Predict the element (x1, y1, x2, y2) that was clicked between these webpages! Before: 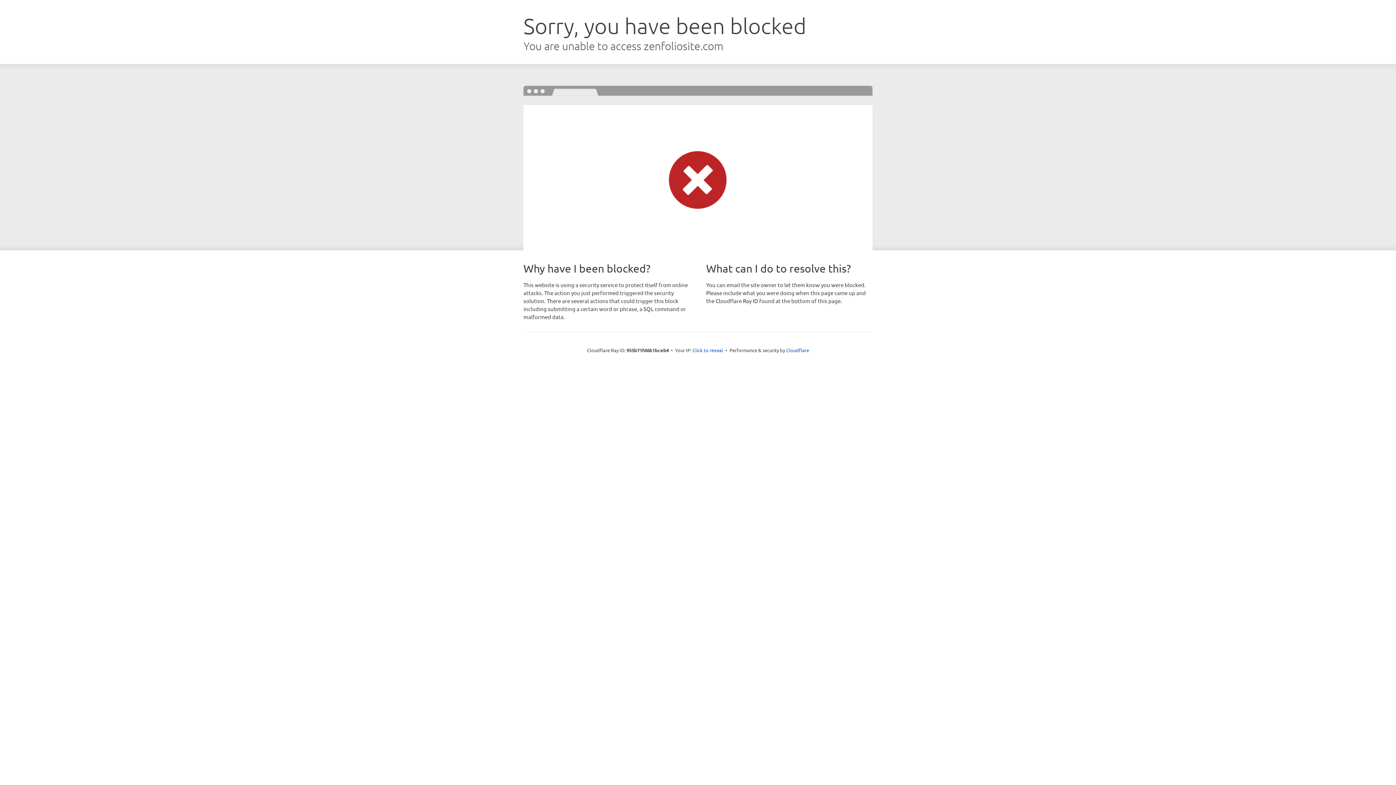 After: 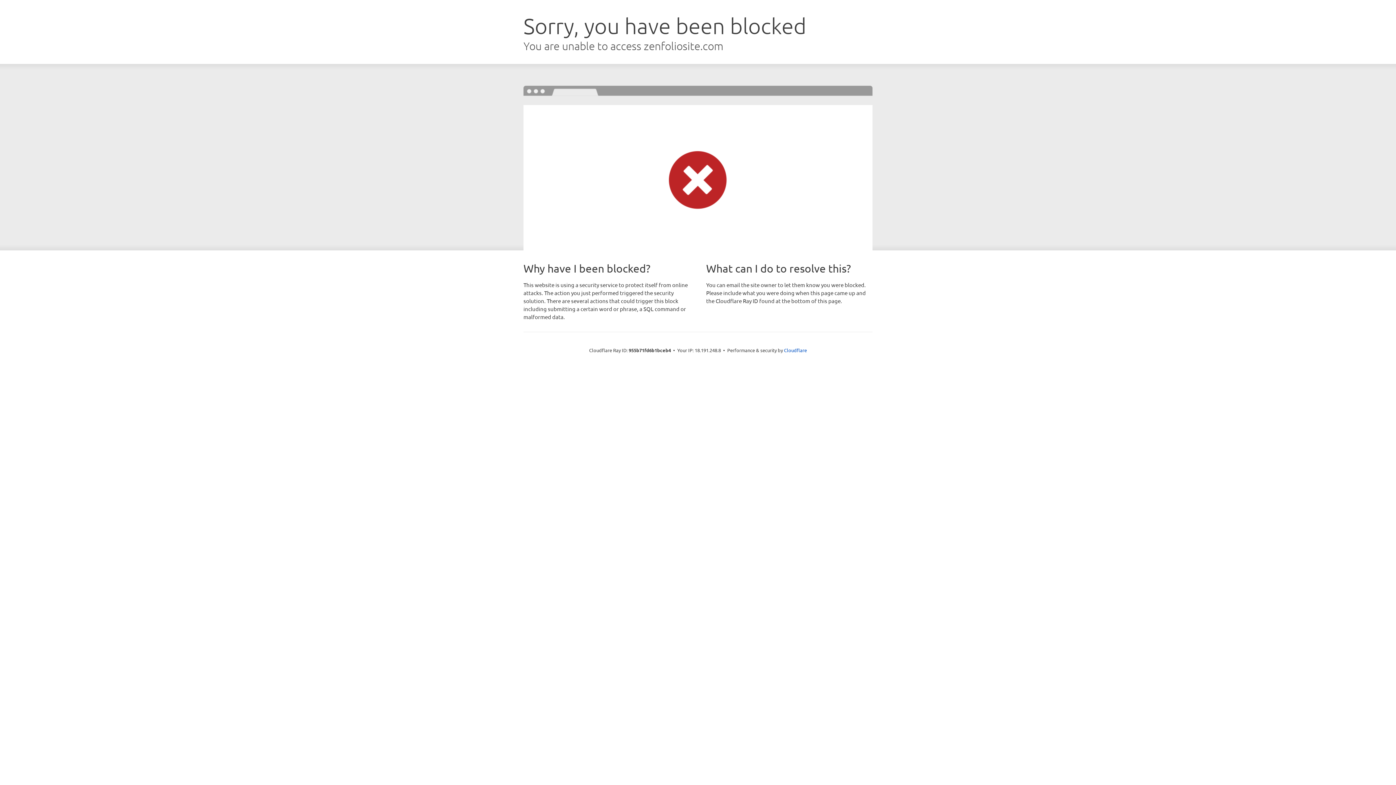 Action: bbox: (692, 346, 723, 353) label: Click to reveal